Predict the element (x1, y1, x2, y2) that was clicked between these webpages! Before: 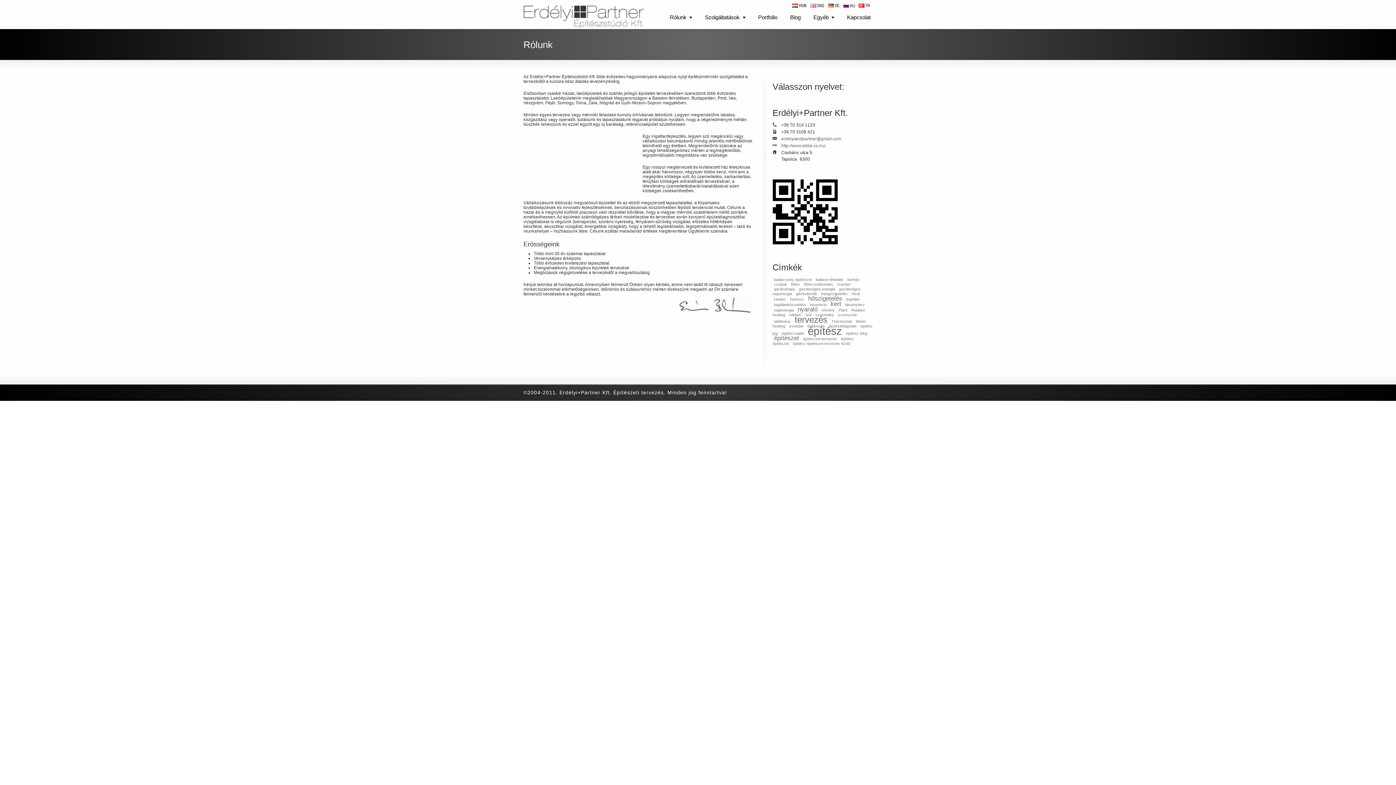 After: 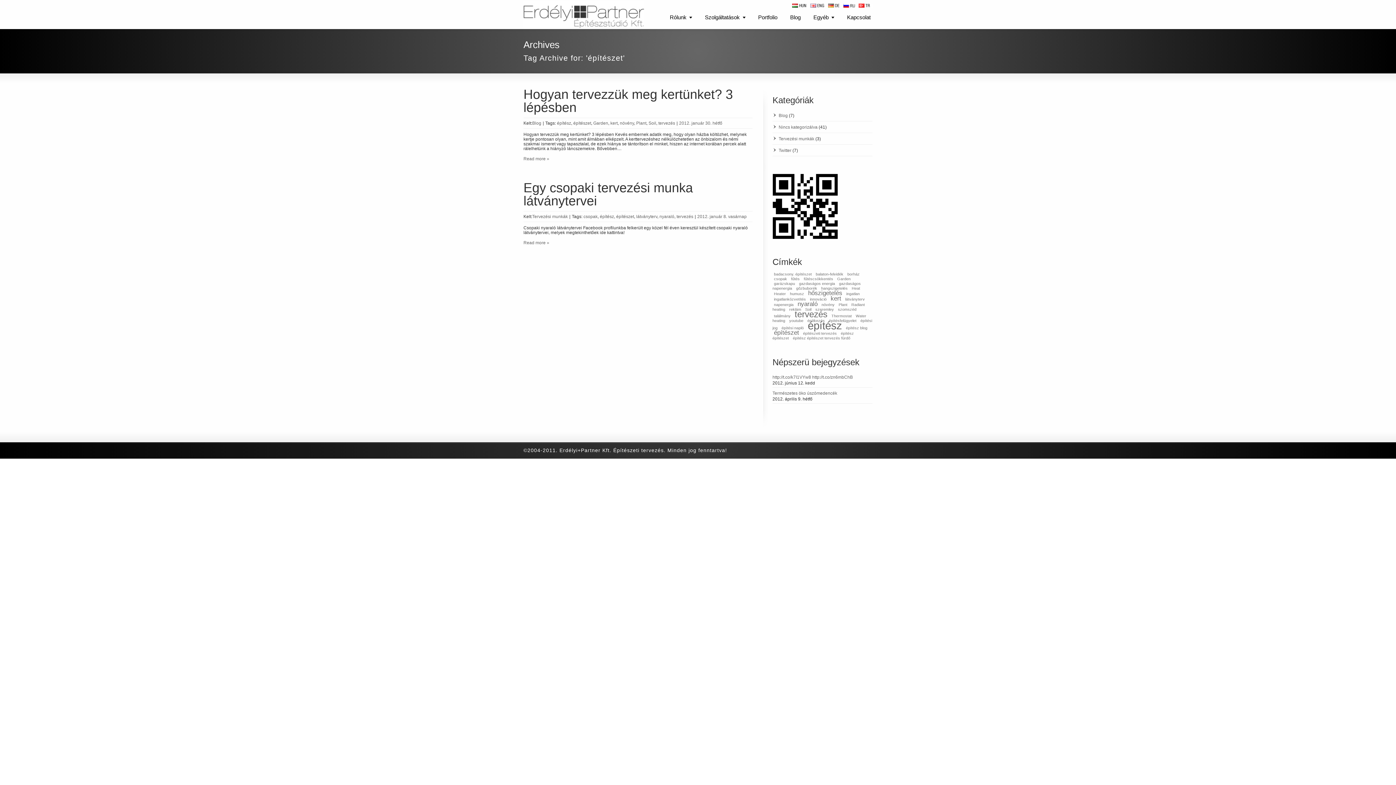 Action: label: építészet (2 elem) bbox: (772, 334, 800, 342)